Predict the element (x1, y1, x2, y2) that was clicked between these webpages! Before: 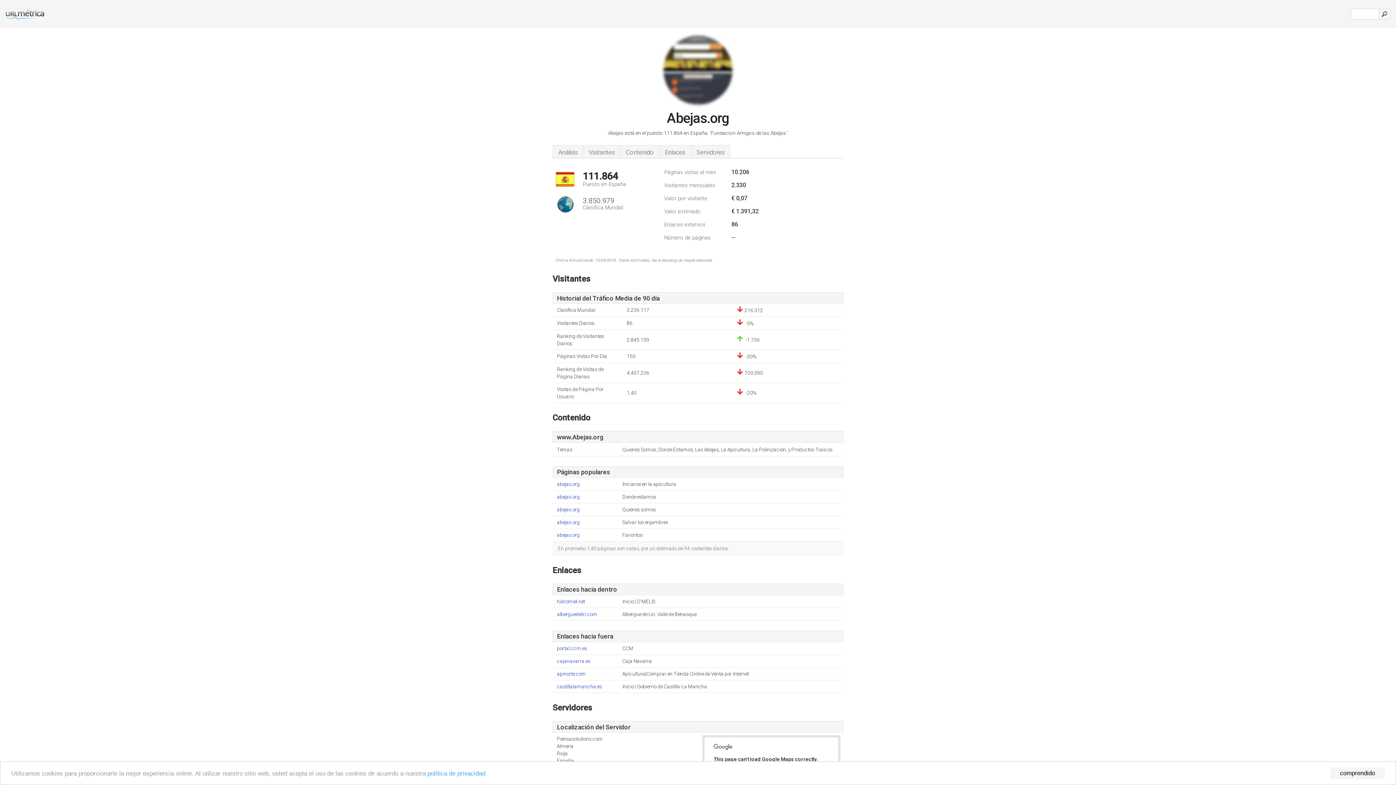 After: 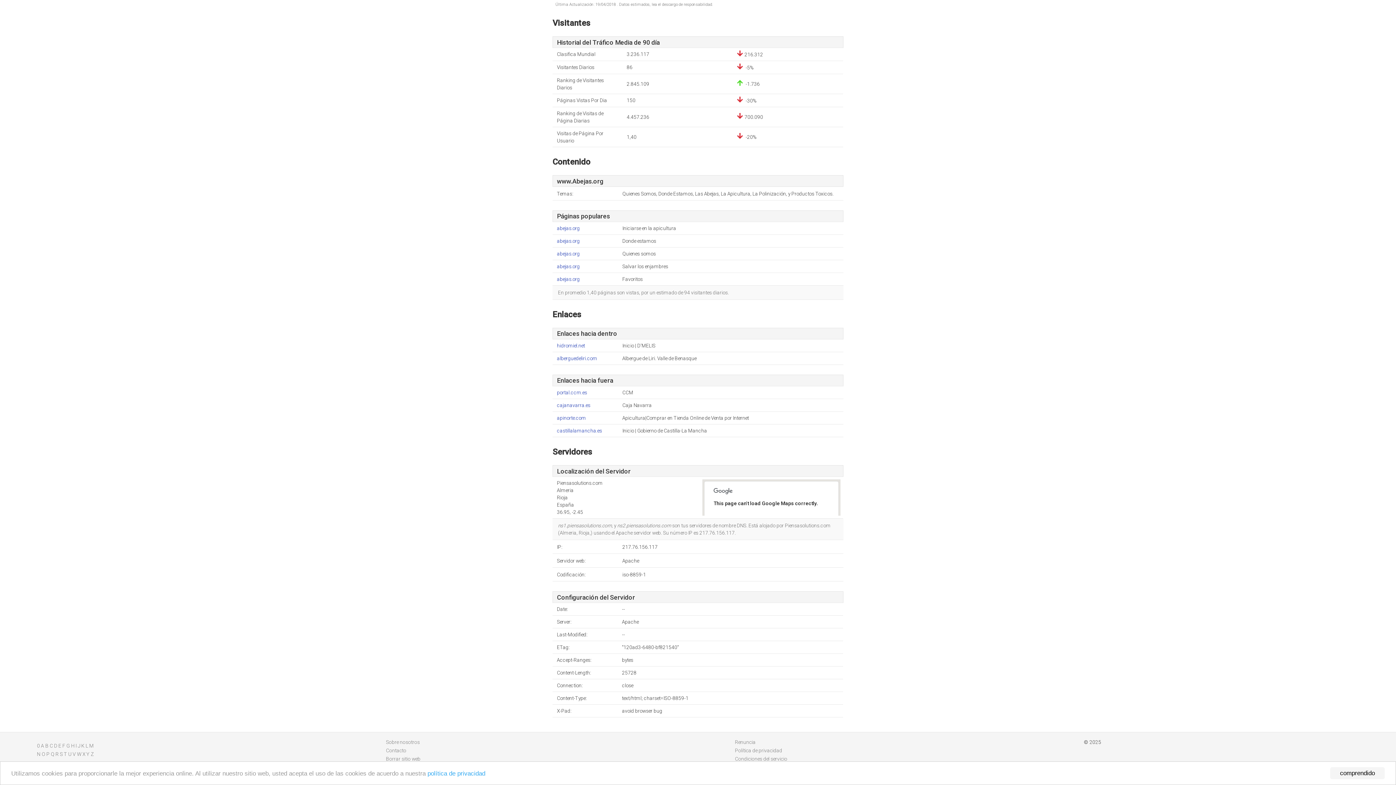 Action: label: Contenido bbox: (620, 145, 659, 158)